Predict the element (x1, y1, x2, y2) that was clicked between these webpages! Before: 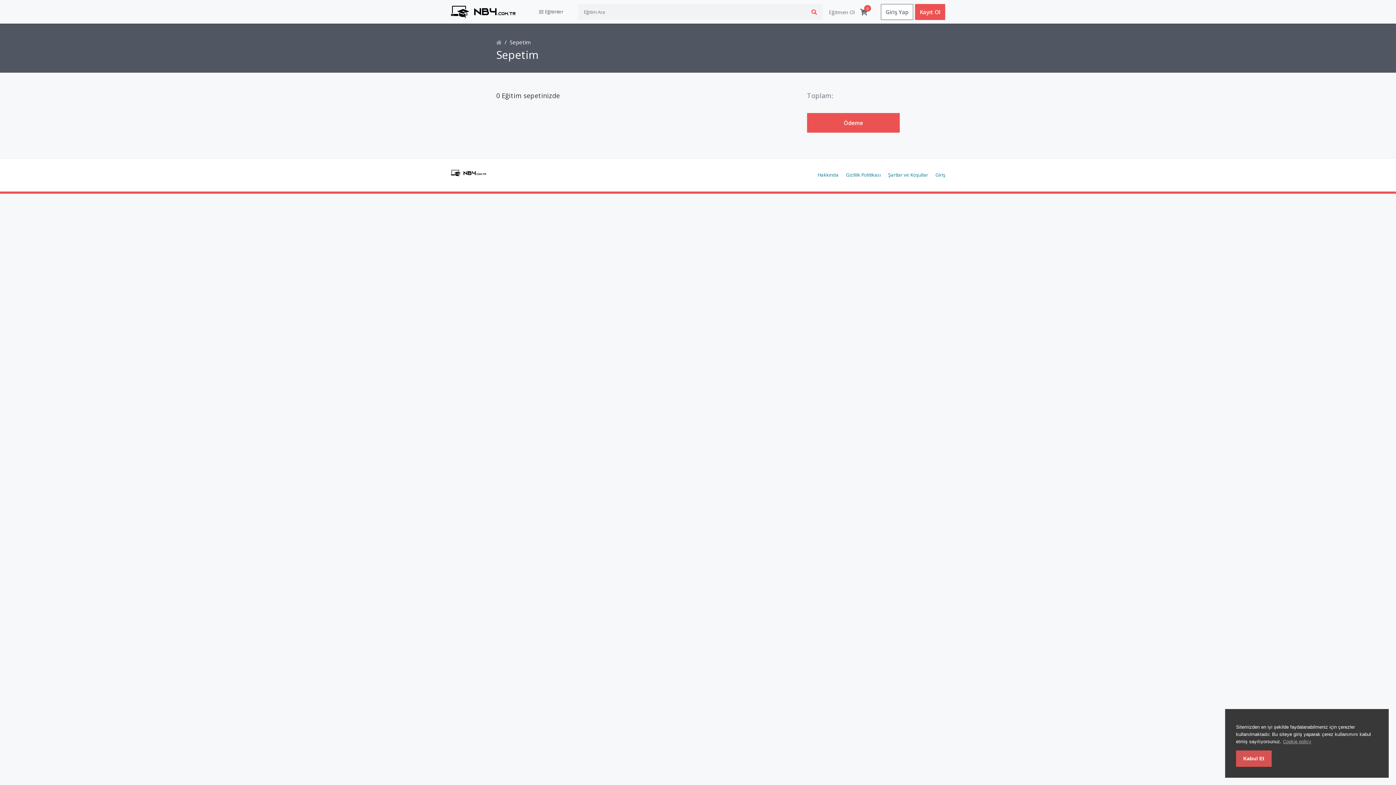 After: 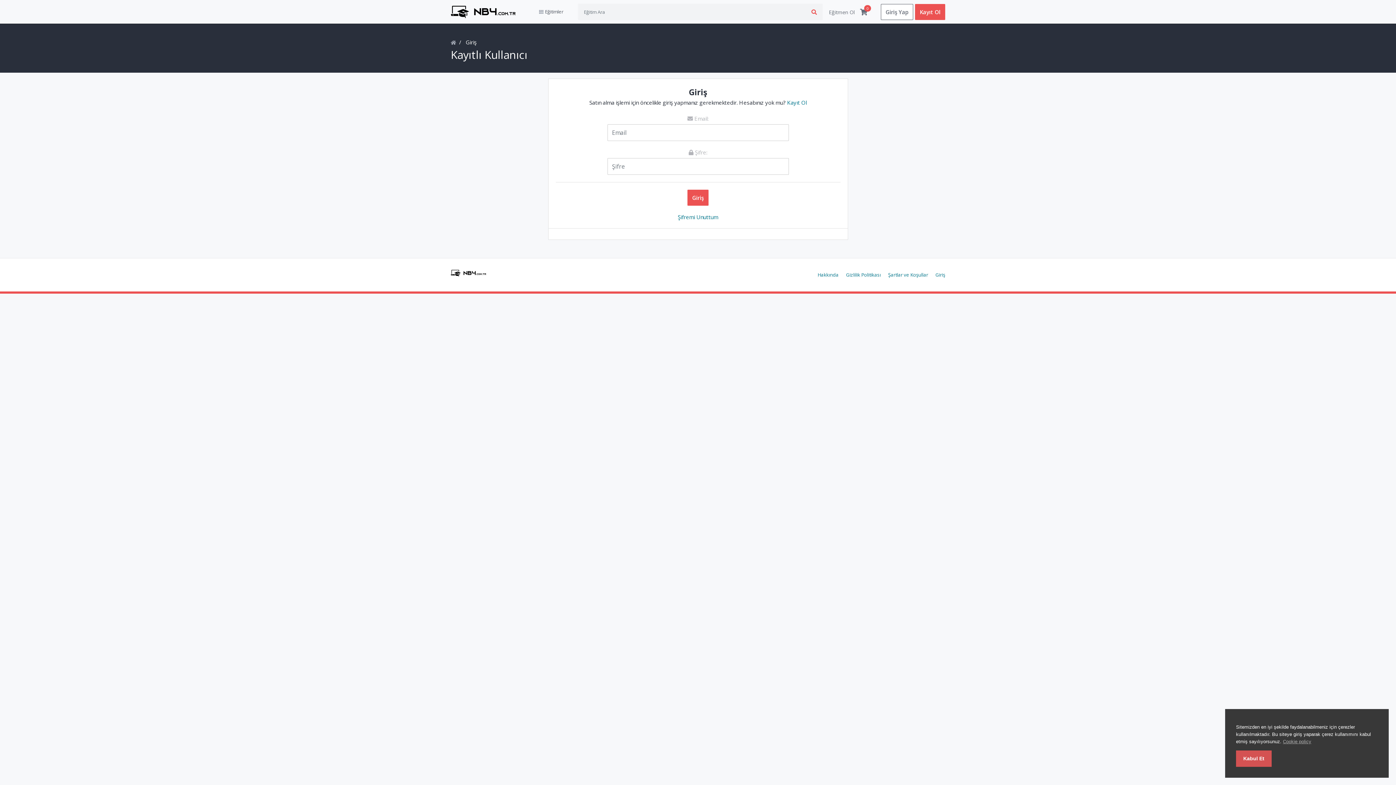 Action: label: Giriş Yap bbox: (881, 3, 913, 19)